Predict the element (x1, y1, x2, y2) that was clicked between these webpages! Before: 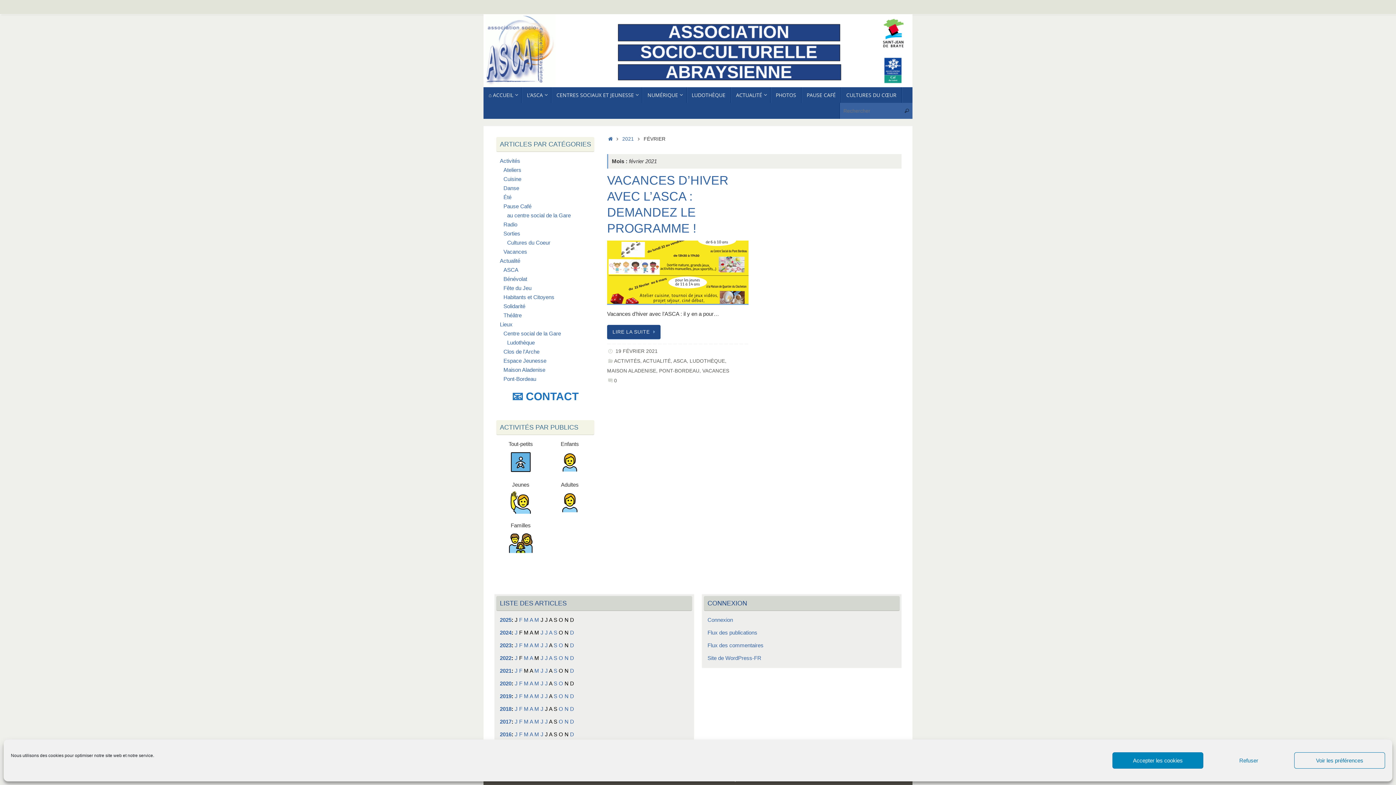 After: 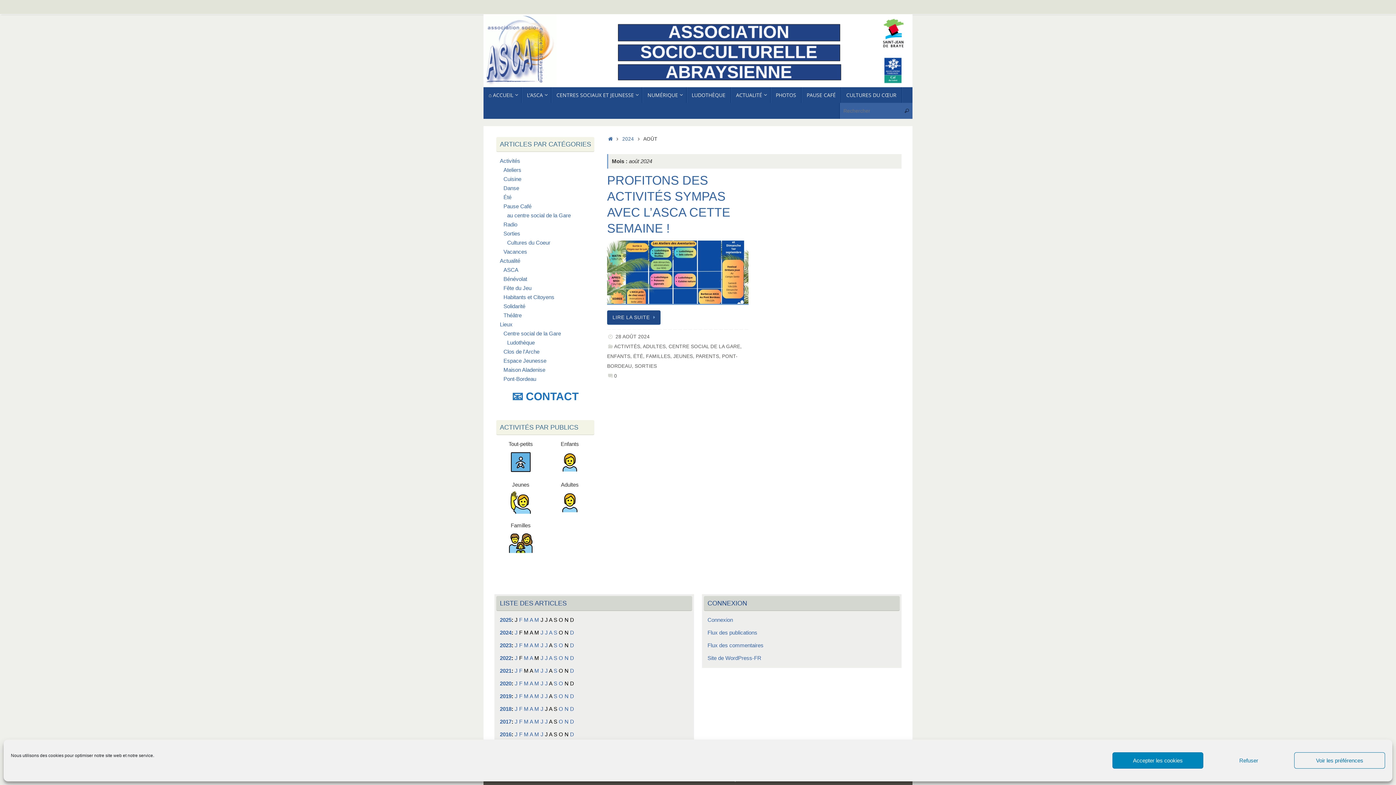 Action: bbox: (549, 629, 552, 635) label: A